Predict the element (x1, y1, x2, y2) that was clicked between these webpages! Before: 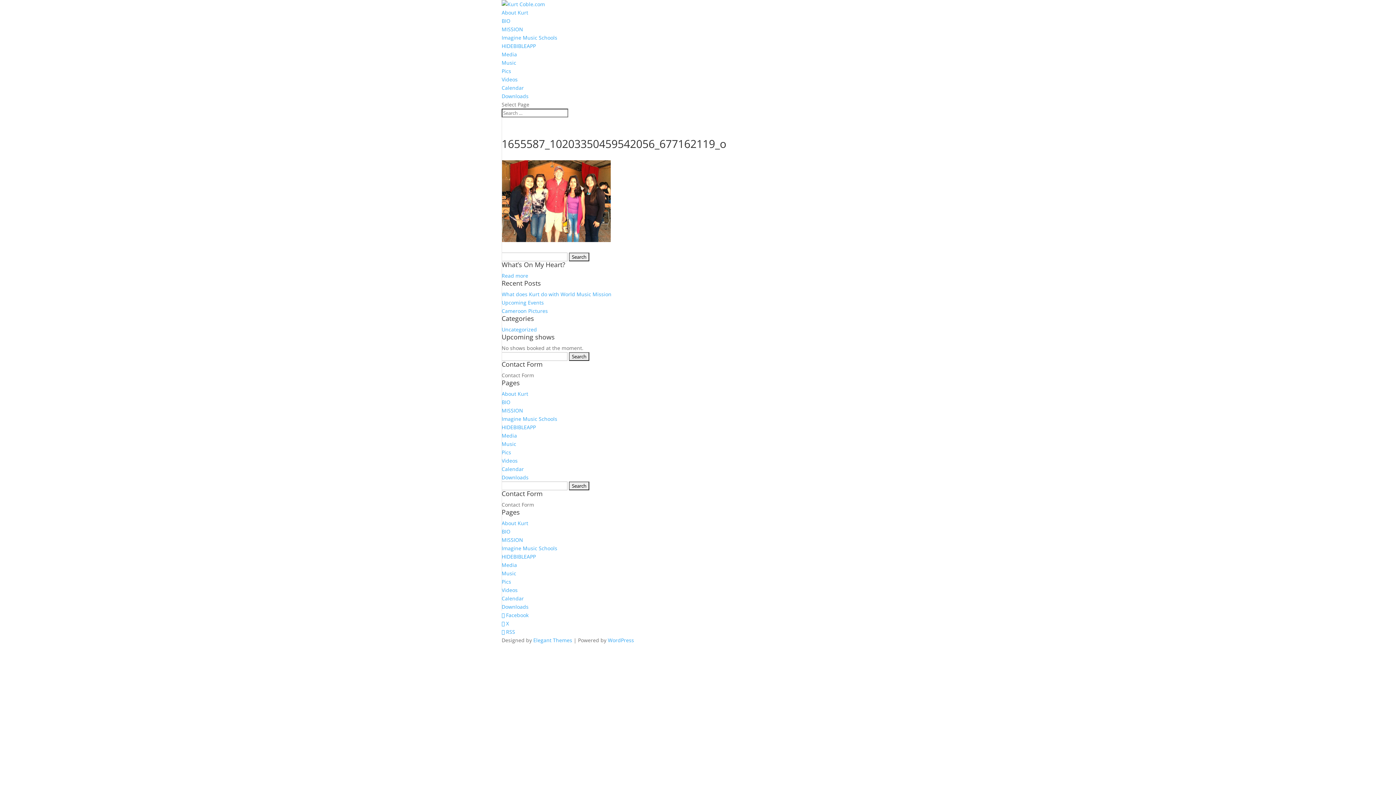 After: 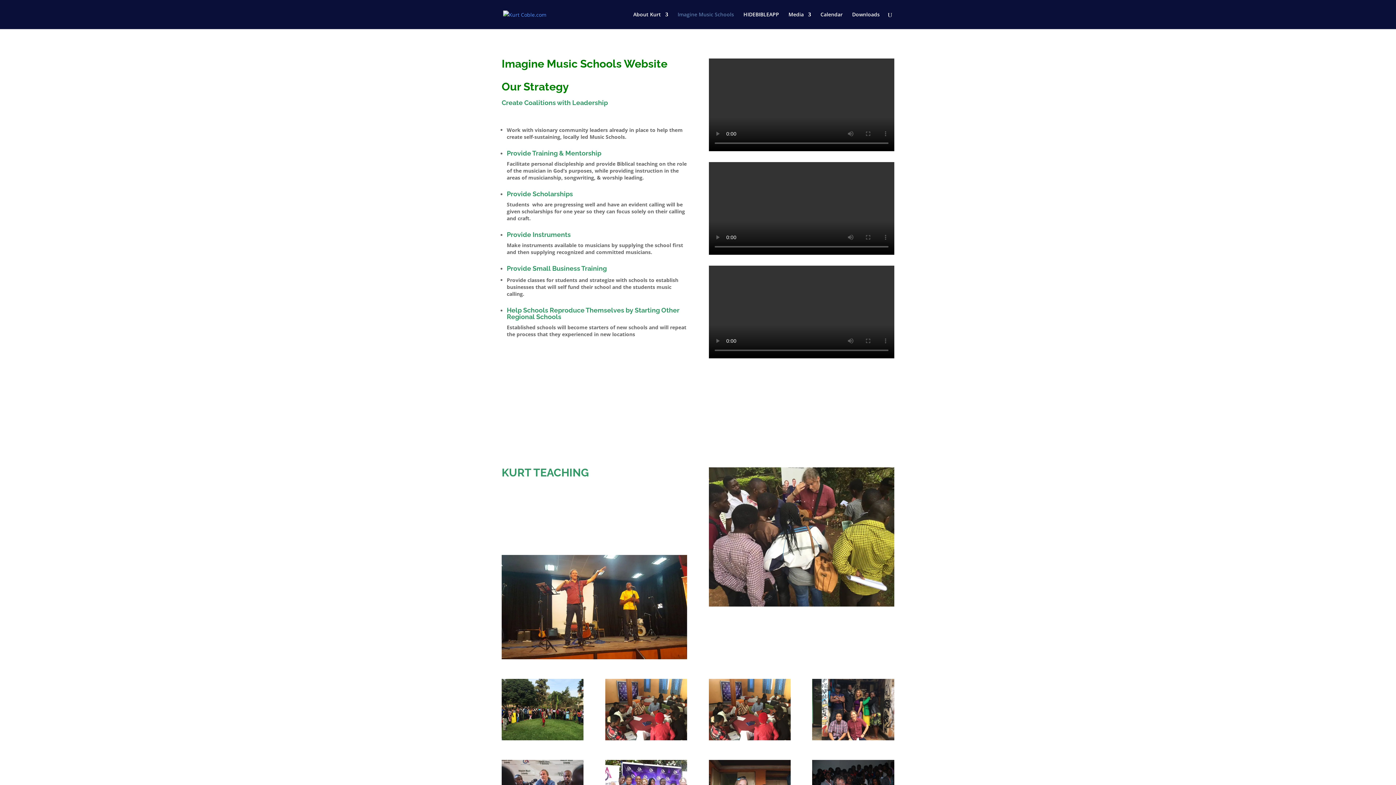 Action: bbox: (501, 415, 557, 422) label: Imagine Music Schools